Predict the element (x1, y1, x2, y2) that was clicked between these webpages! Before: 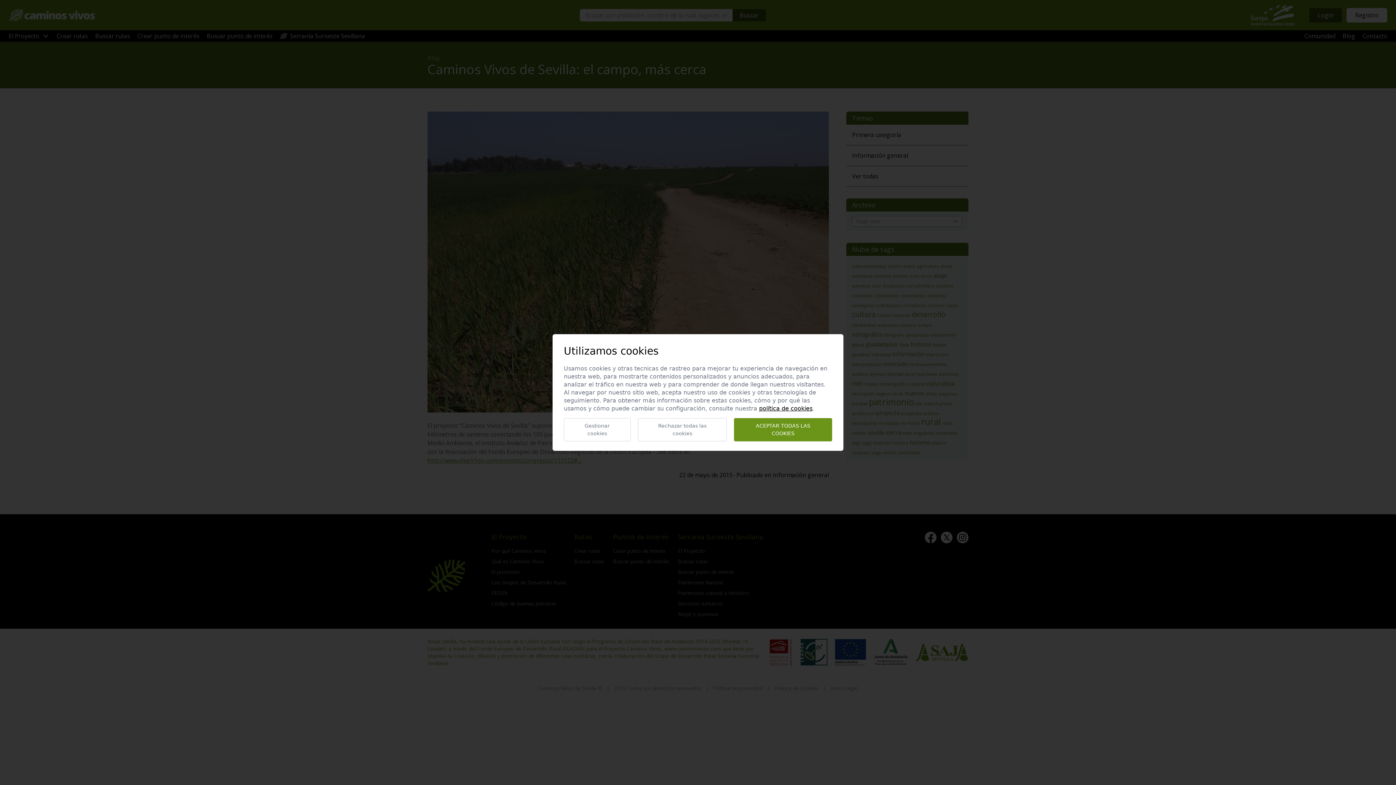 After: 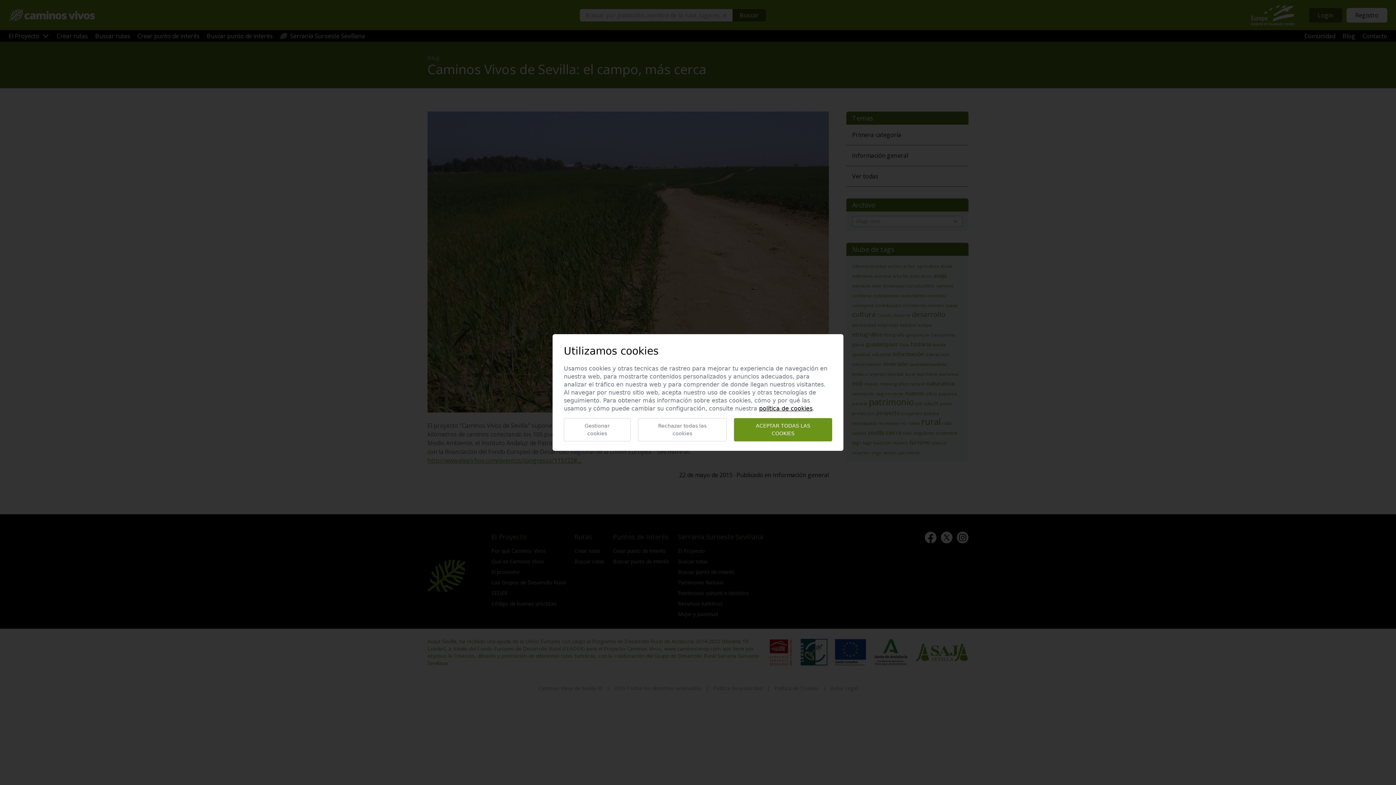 Action: label: política de cookies bbox: (759, 405, 812, 412)